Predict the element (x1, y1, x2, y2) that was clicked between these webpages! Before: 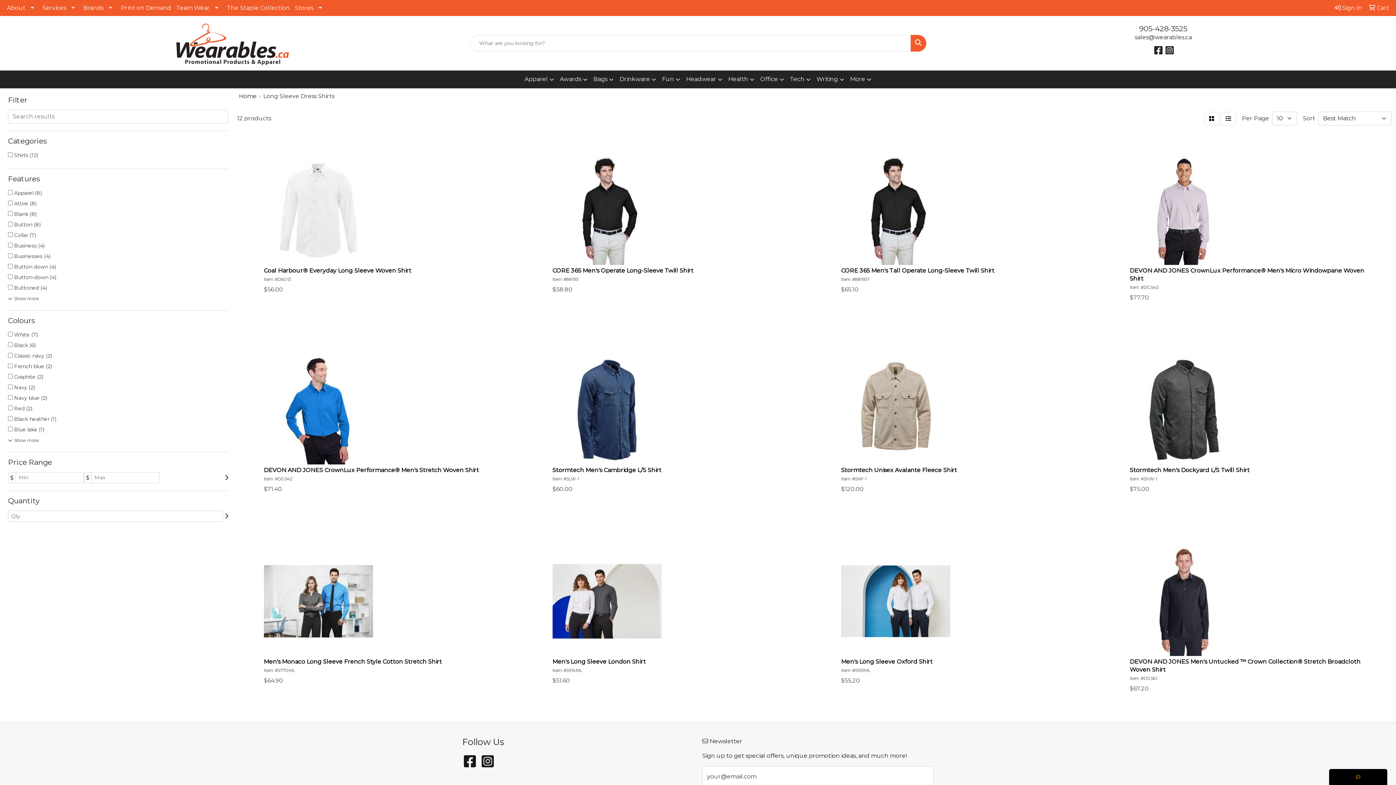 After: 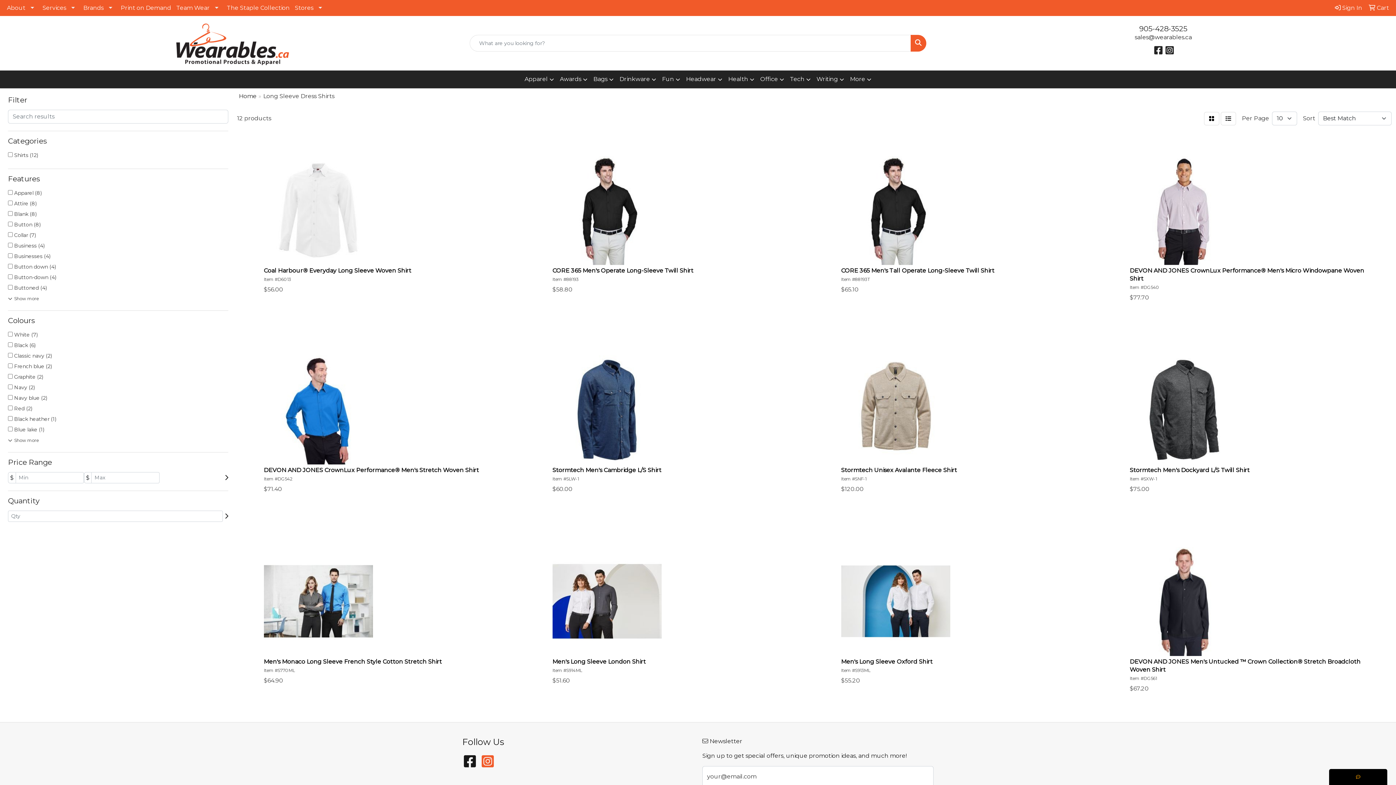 Action: label: Instagram bbox: (481, 761, 493, 768)